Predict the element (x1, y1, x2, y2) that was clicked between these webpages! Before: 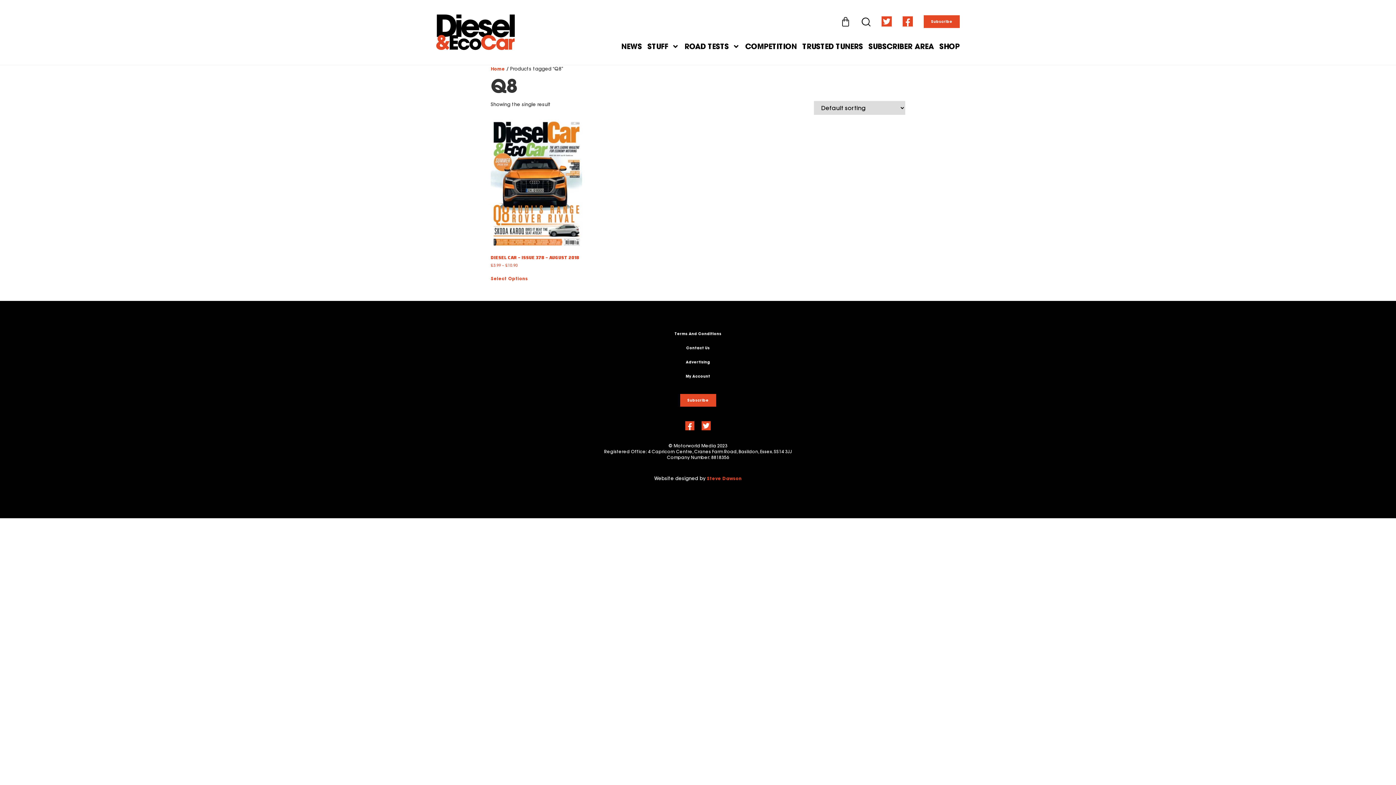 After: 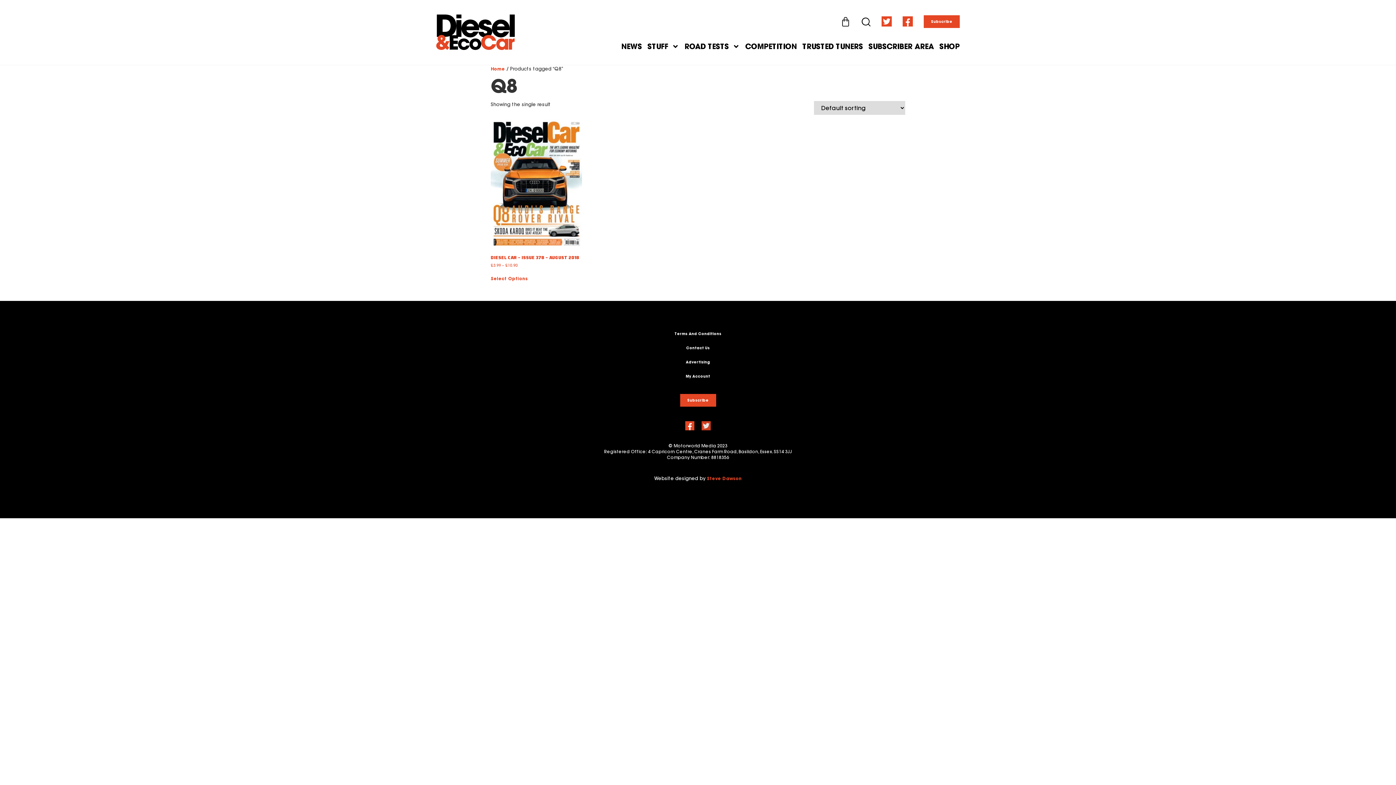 Action: bbox: (701, 421, 710, 430)